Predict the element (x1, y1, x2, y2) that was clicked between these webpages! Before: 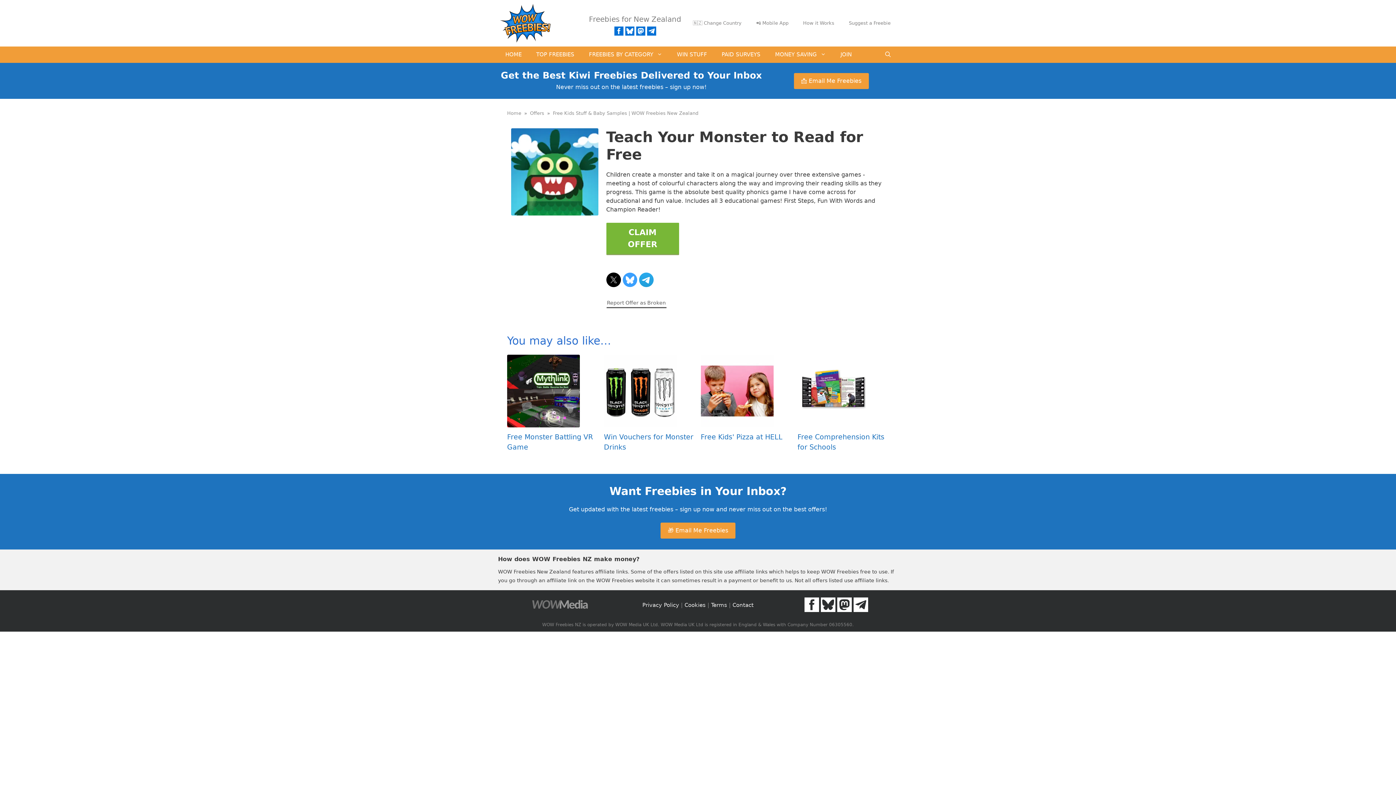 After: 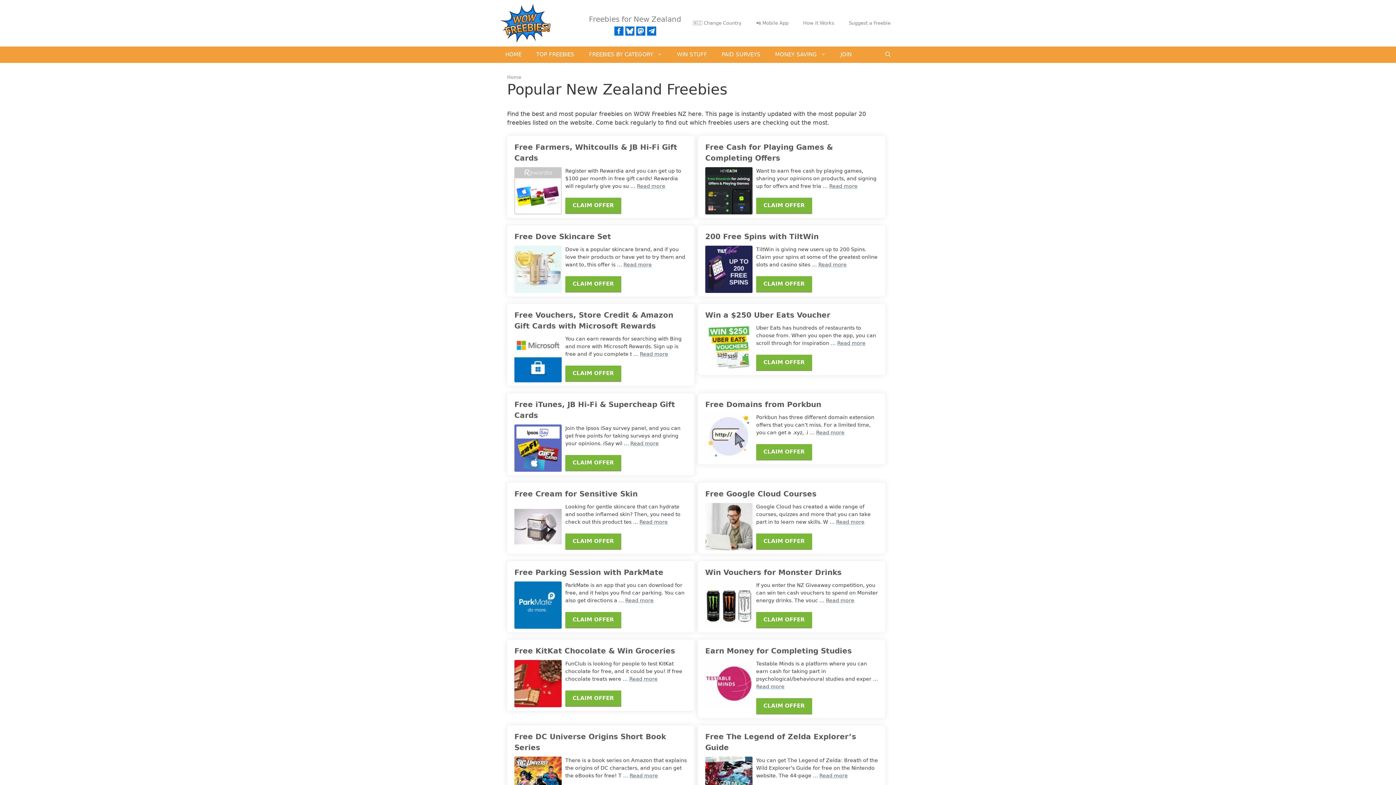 Action: bbox: (529, 46, 581, 62) label: TOP FREEBIES